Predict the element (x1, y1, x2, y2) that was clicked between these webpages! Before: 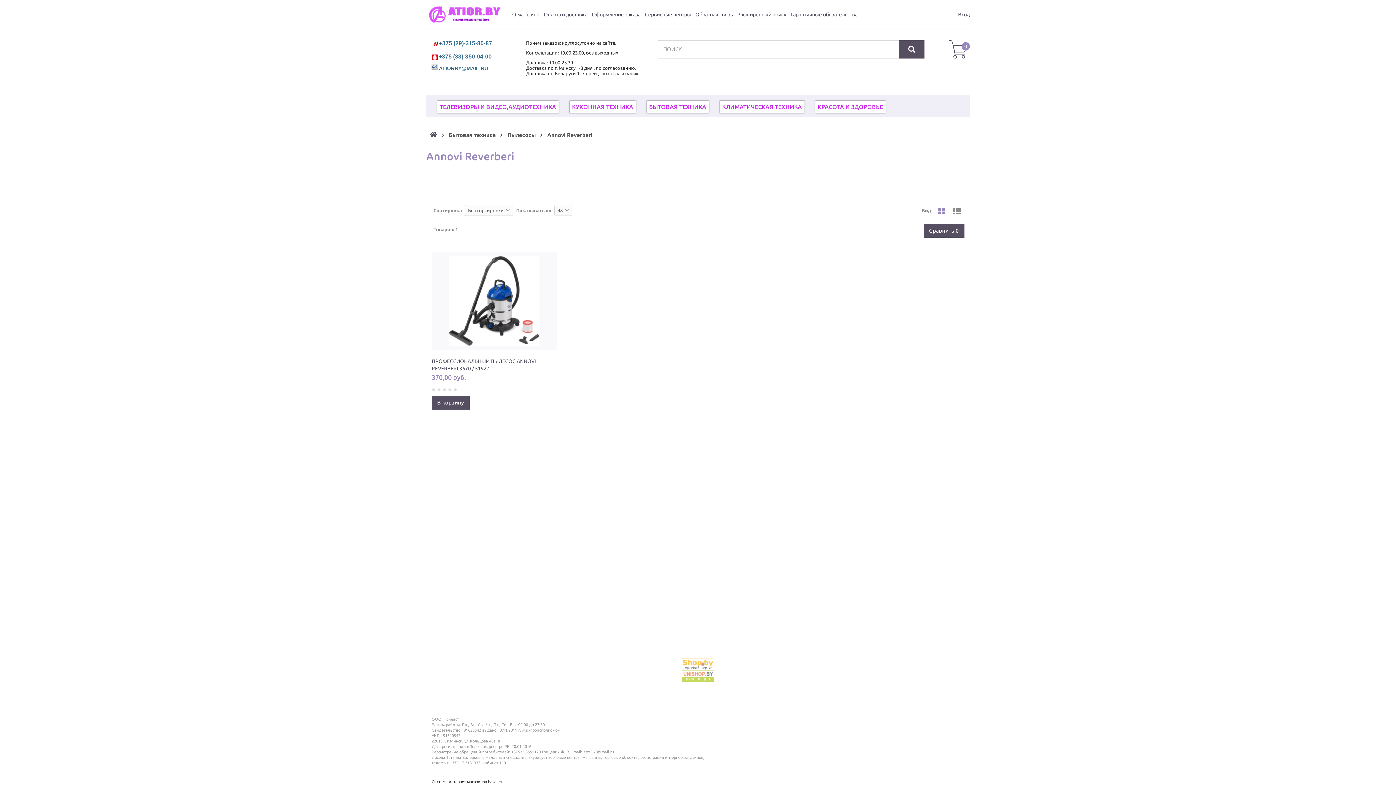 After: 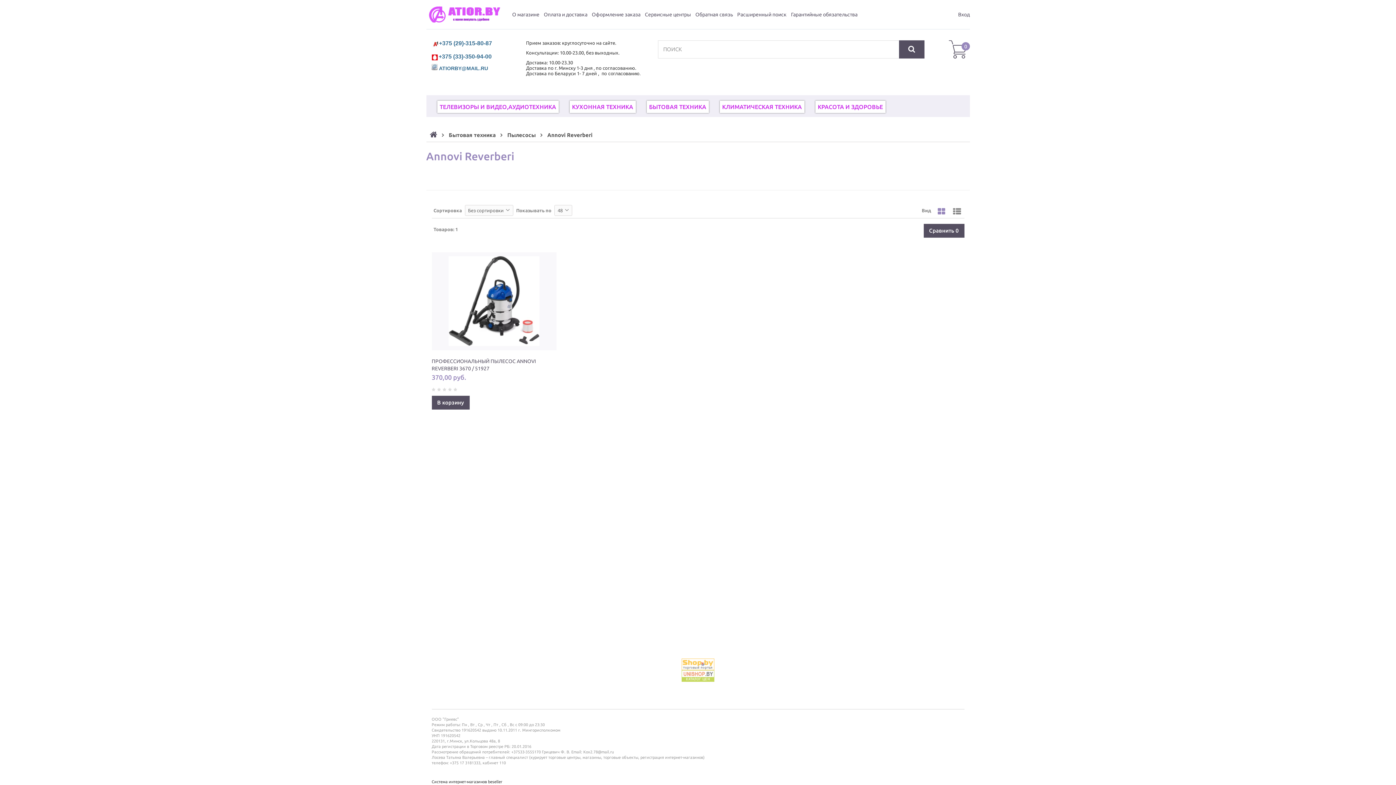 Action: bbox: (1367, 723, 1385, 741)